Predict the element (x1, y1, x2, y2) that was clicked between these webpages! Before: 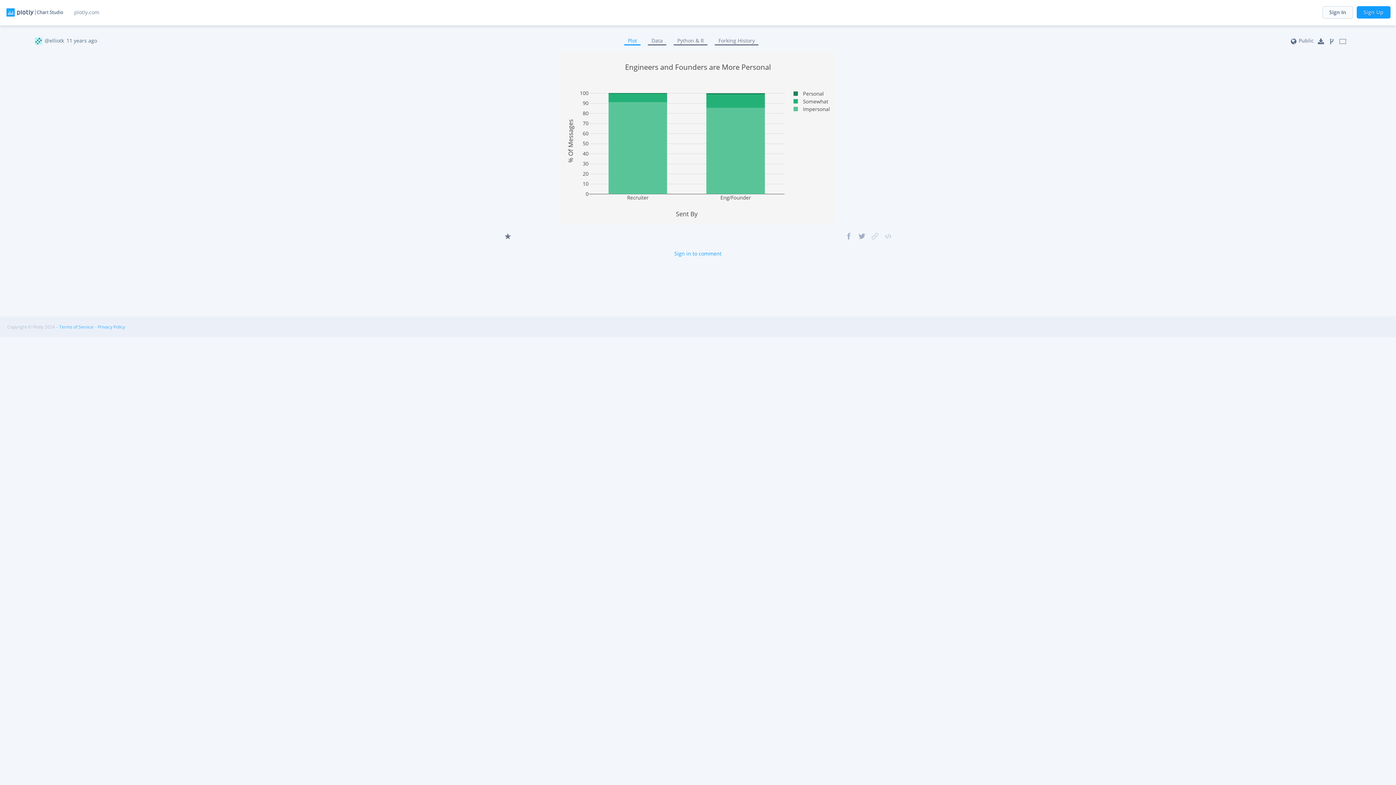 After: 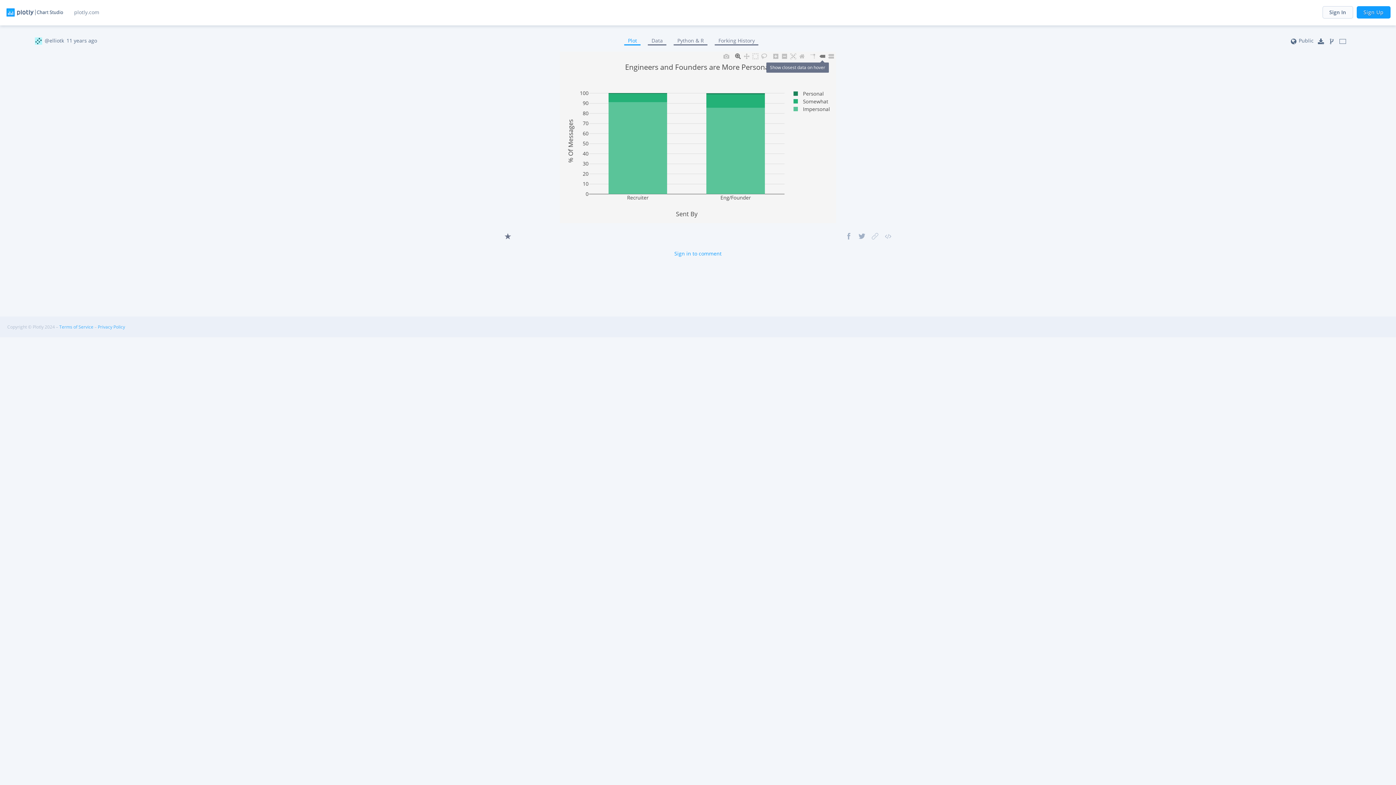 Action: bbox: (818, 51, 826, 61)